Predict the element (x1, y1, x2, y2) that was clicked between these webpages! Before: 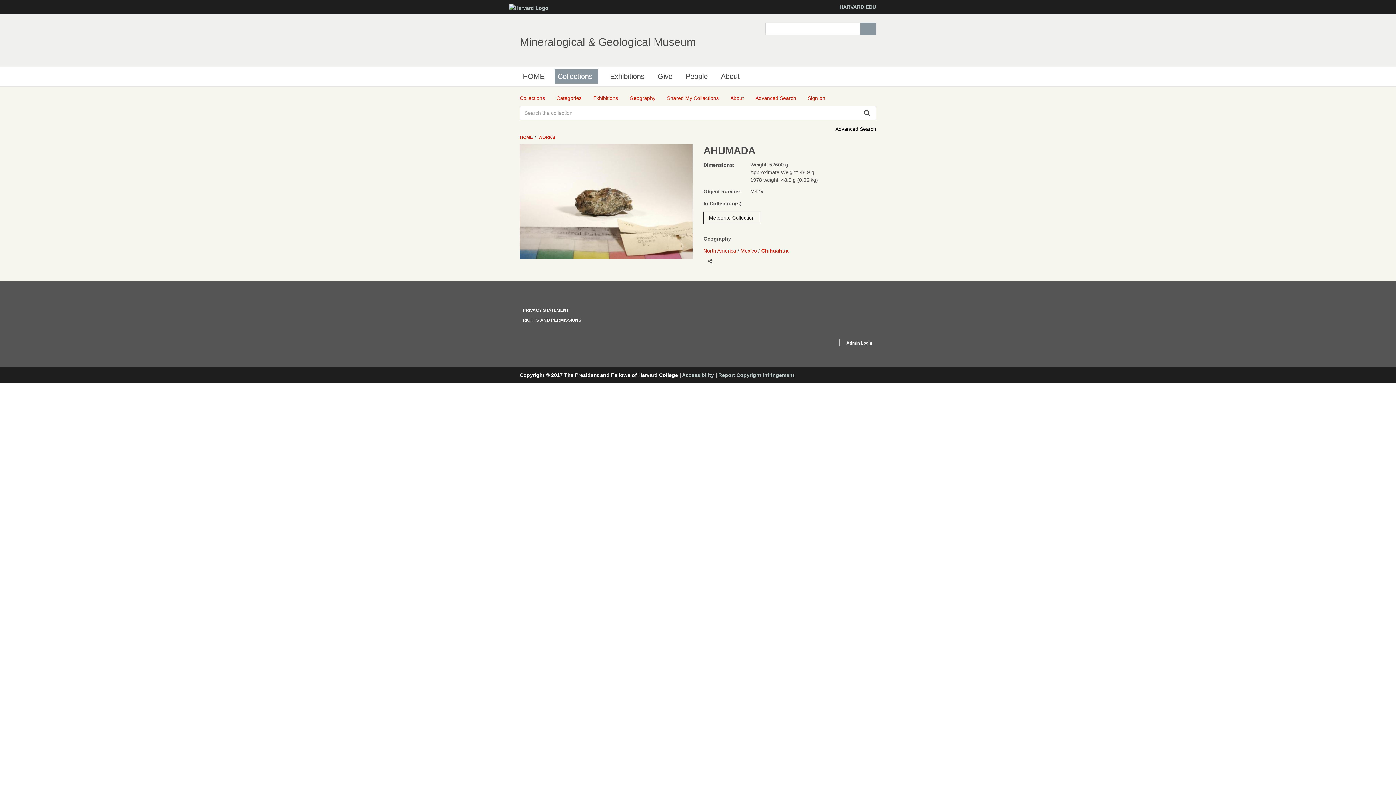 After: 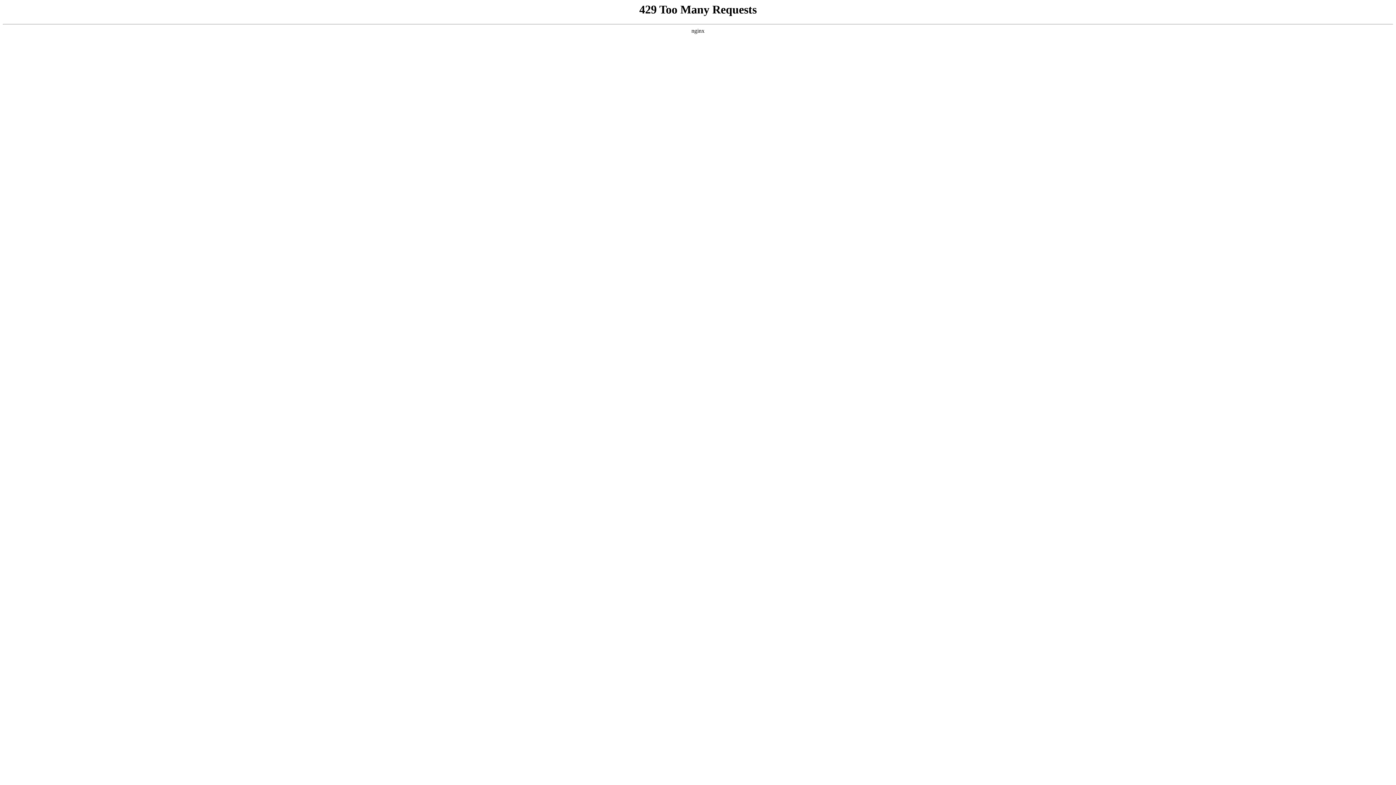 Action: label: Report Copyright Infringement bbox: (718, 372, 794, 378)